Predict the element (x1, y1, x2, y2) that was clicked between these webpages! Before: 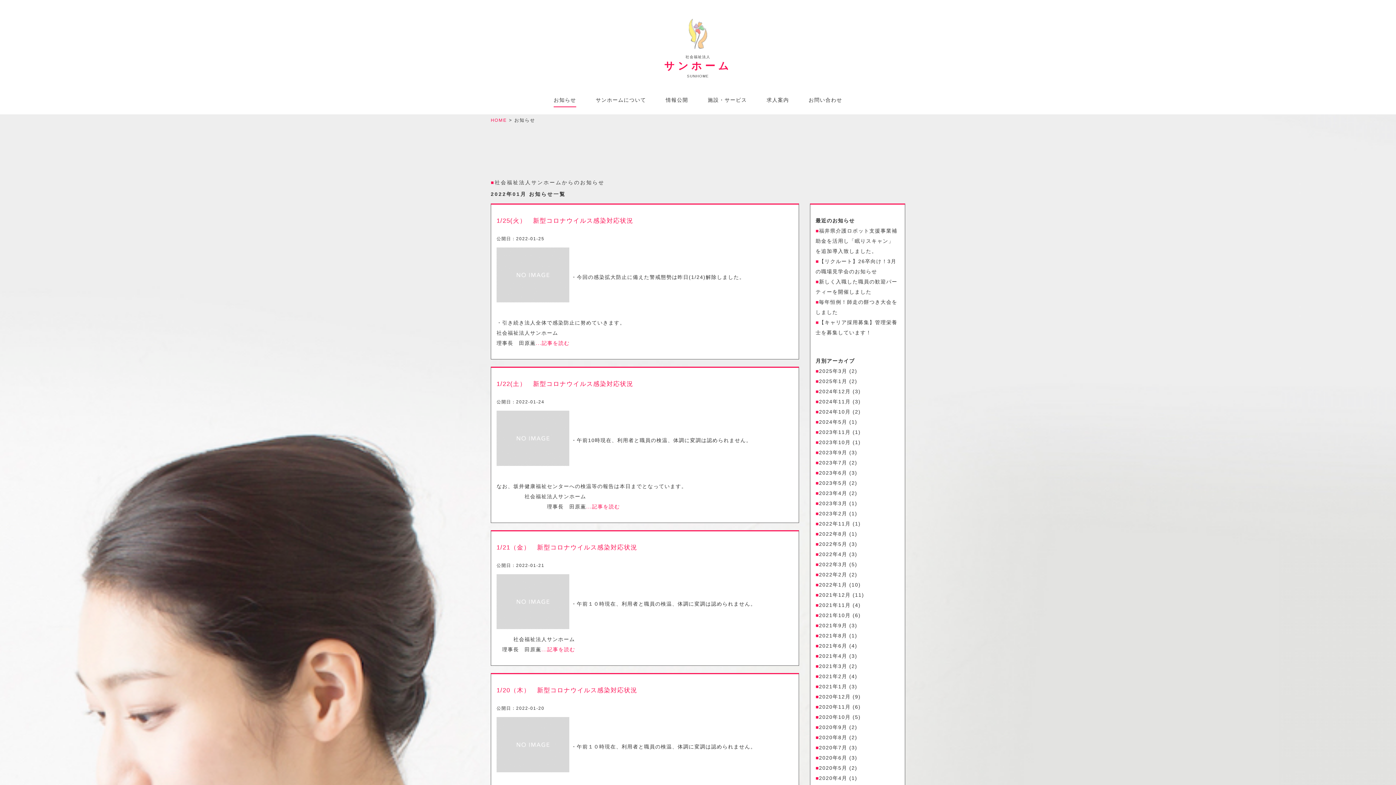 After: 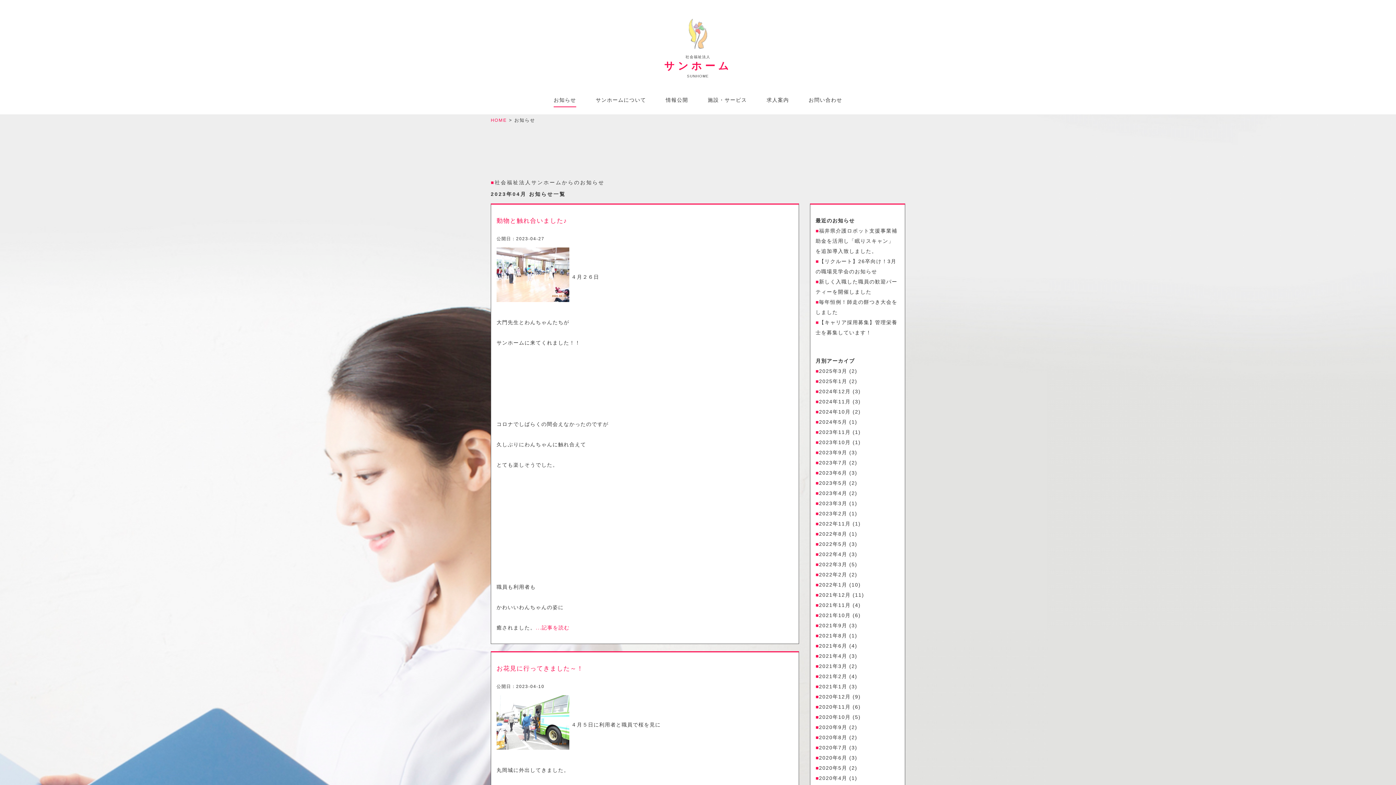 Action: bbox: (815, 490, 847, 496) label: 2023年4月